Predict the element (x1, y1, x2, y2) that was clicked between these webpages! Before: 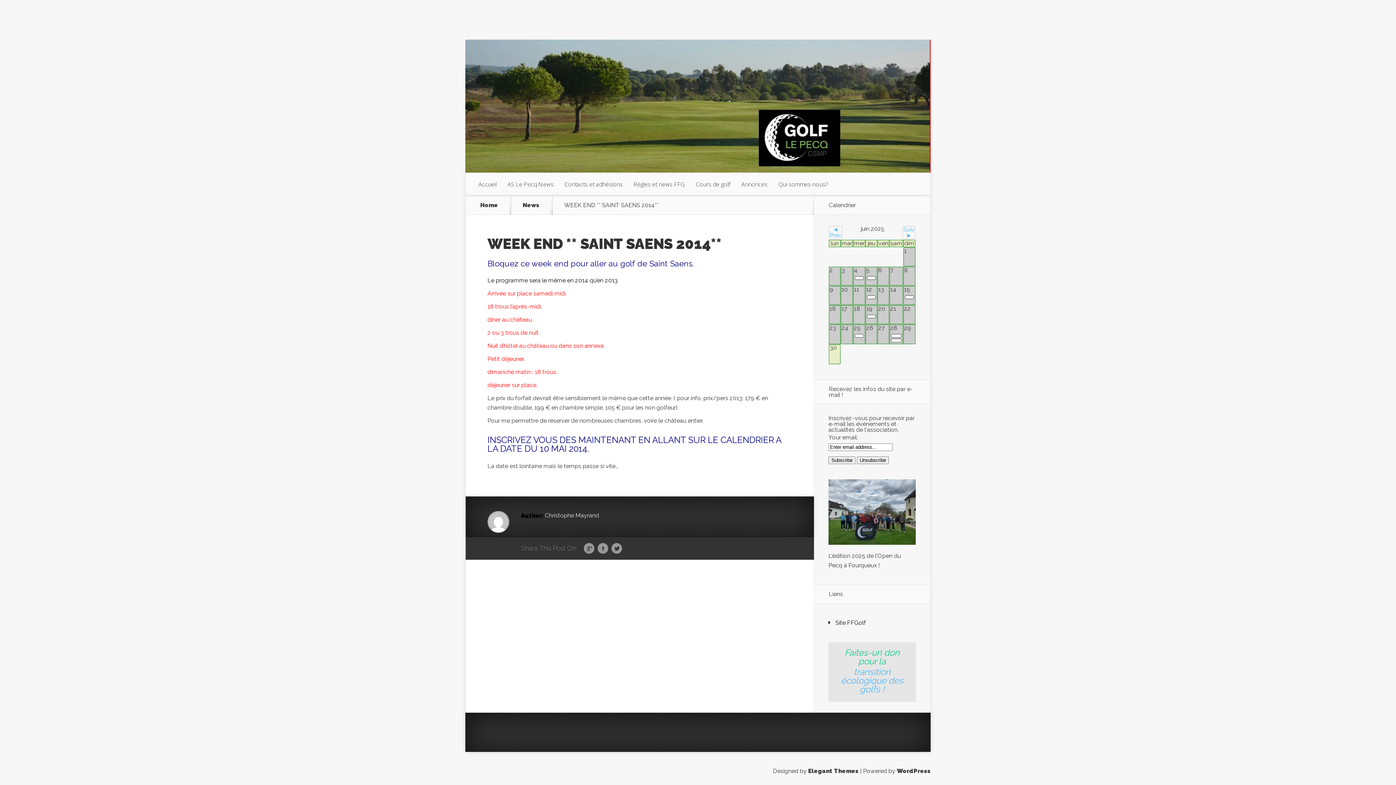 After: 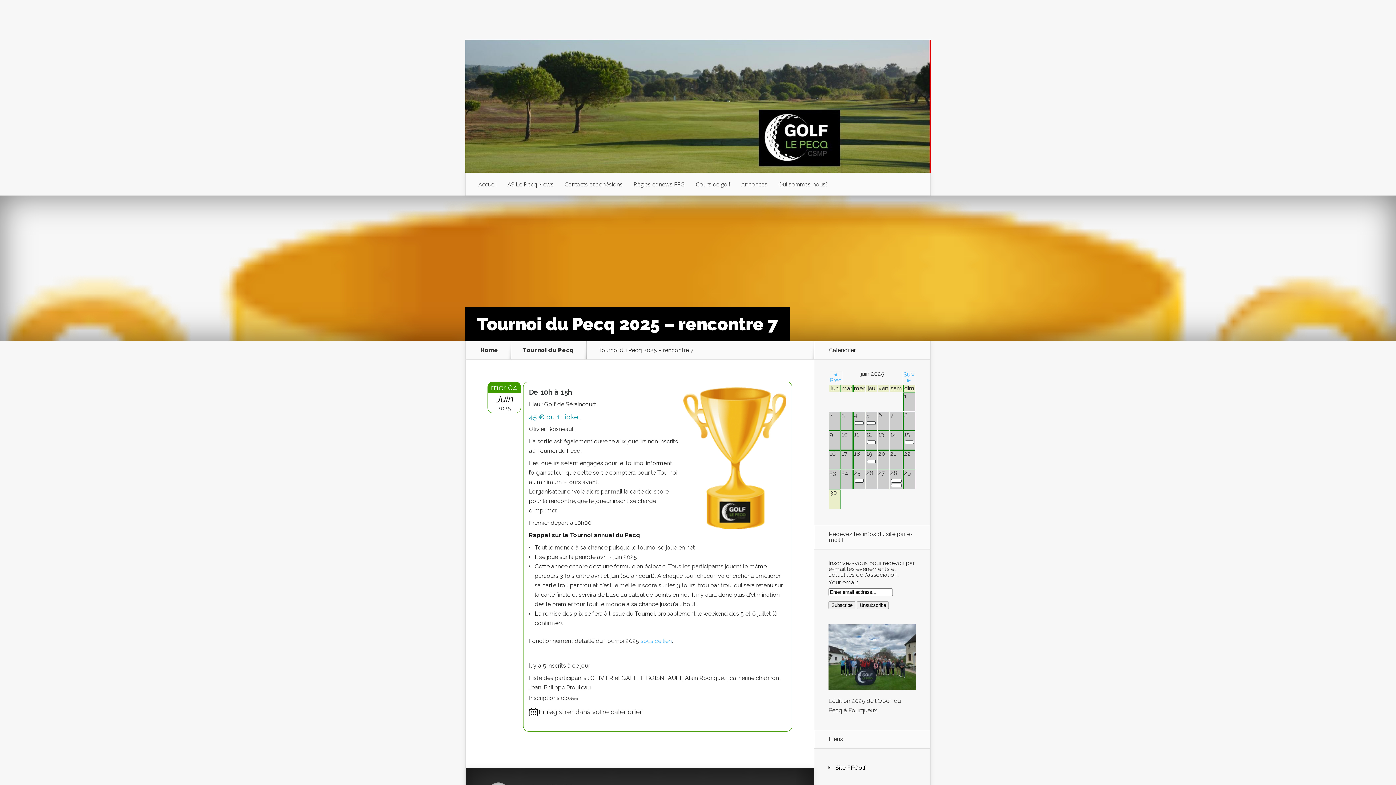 Action: bbox: (854, 276, 864, 279)